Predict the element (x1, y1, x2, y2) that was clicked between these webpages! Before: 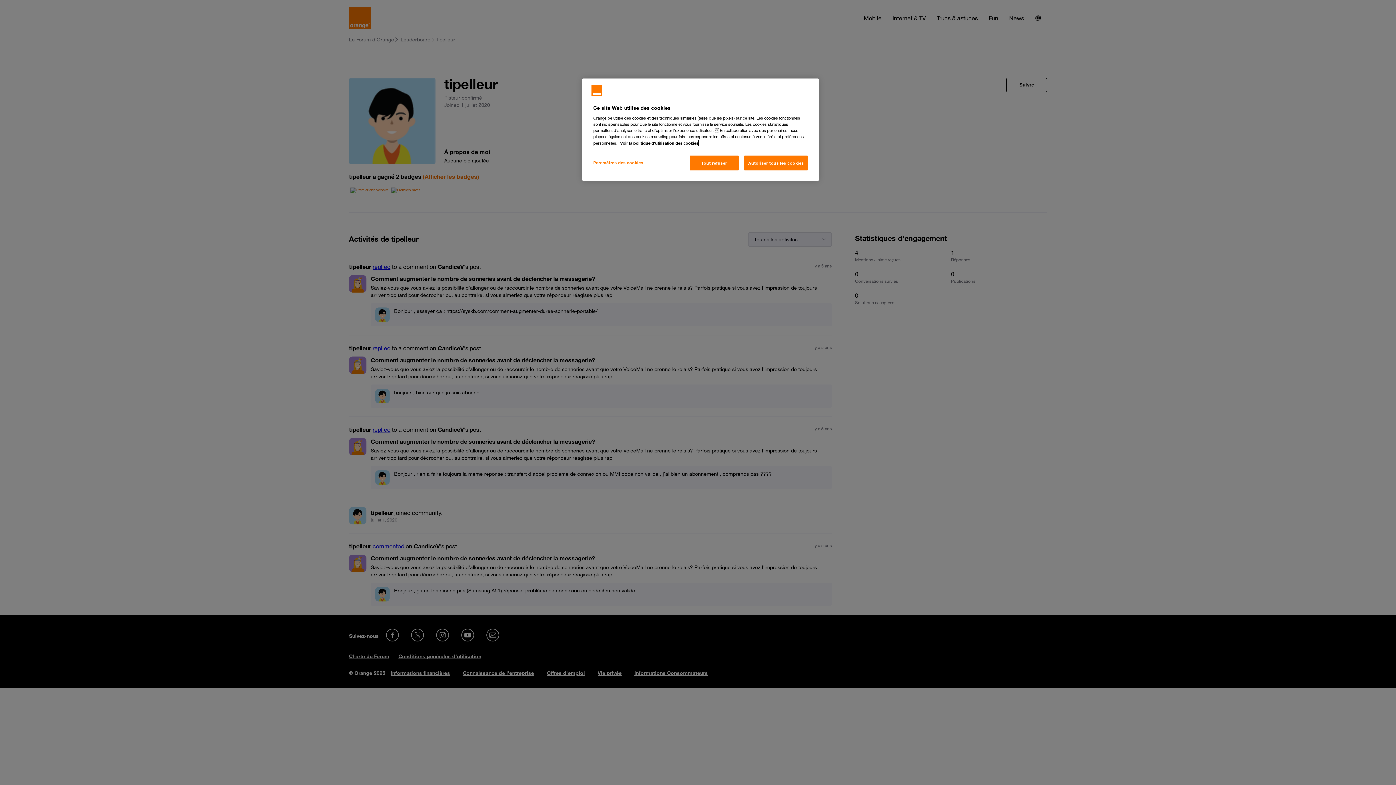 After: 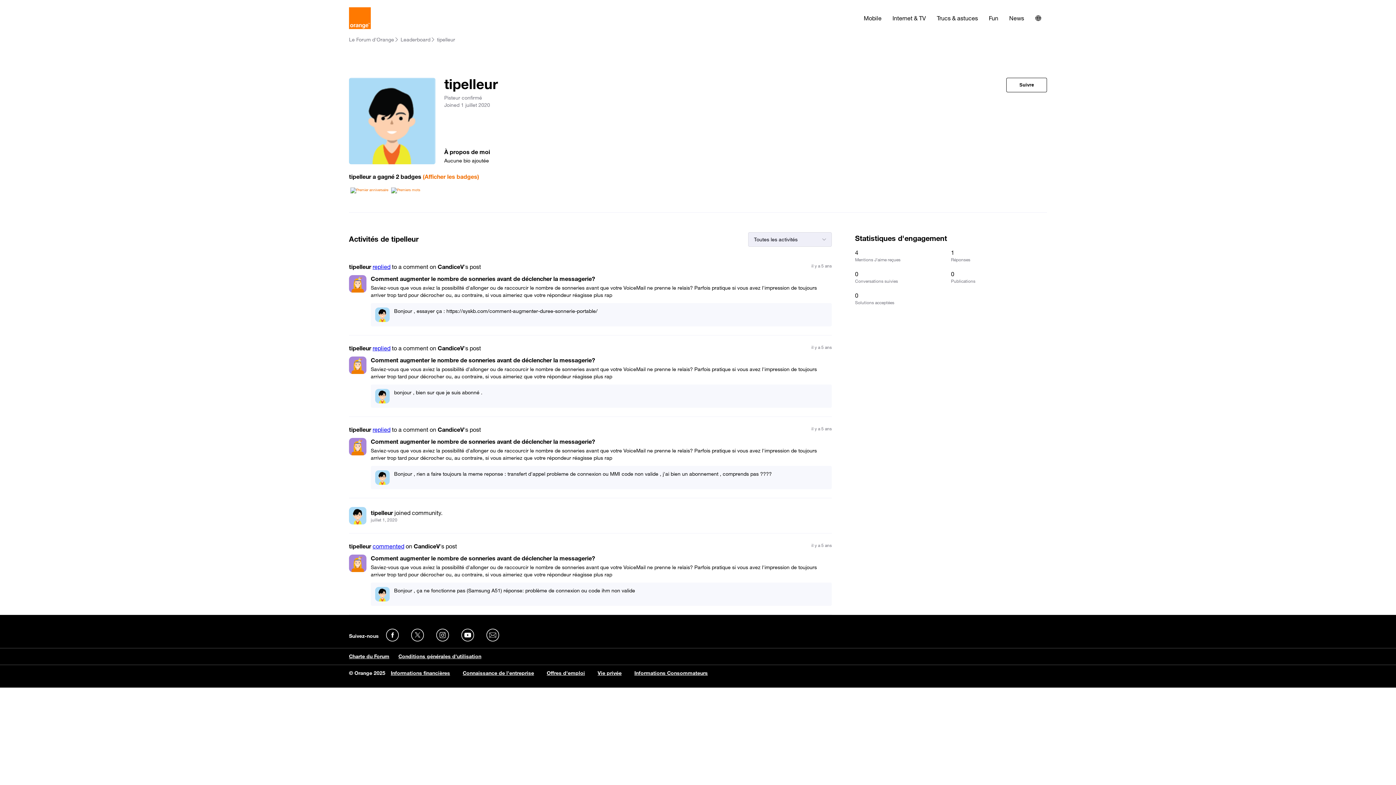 Action: label: Autoriser tous les cookies bbox: (744, 155, 808, 170)